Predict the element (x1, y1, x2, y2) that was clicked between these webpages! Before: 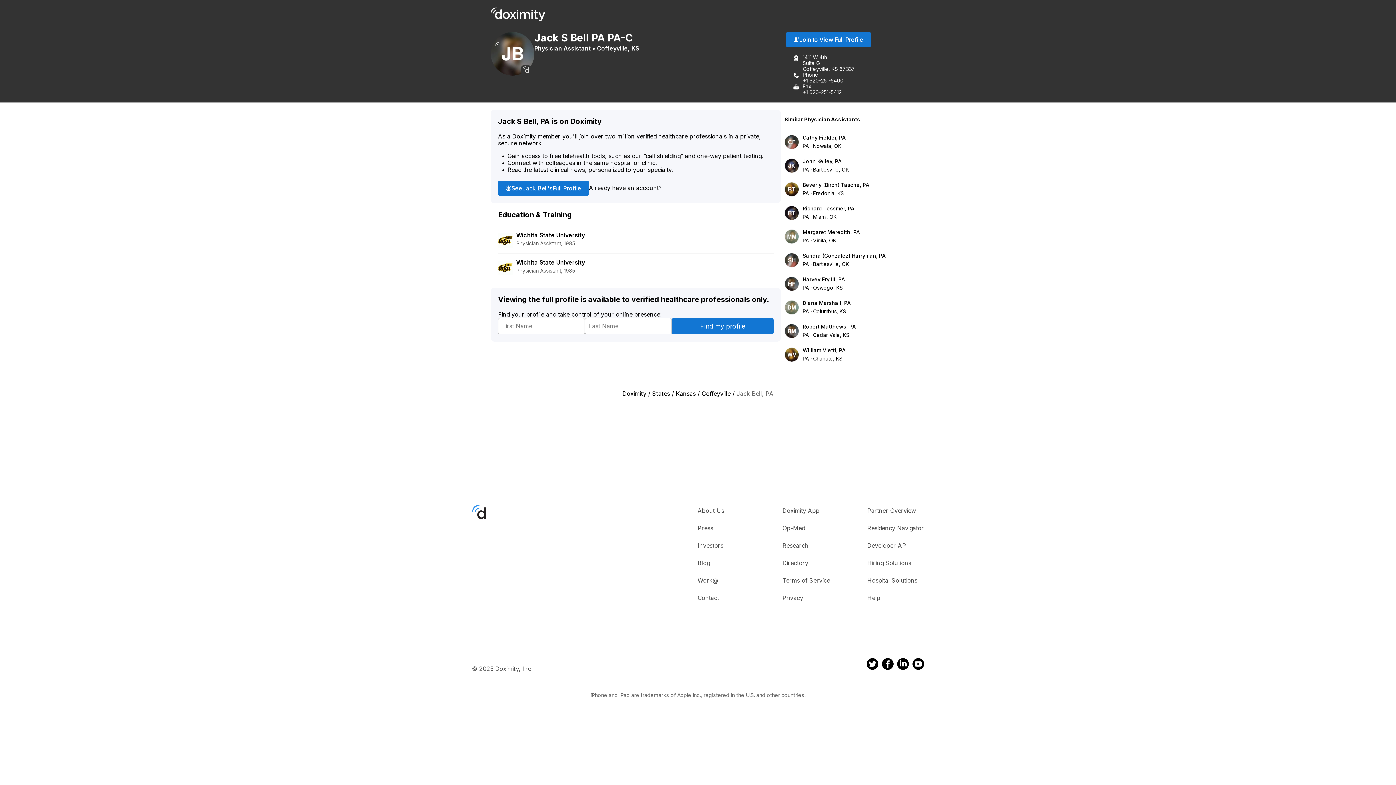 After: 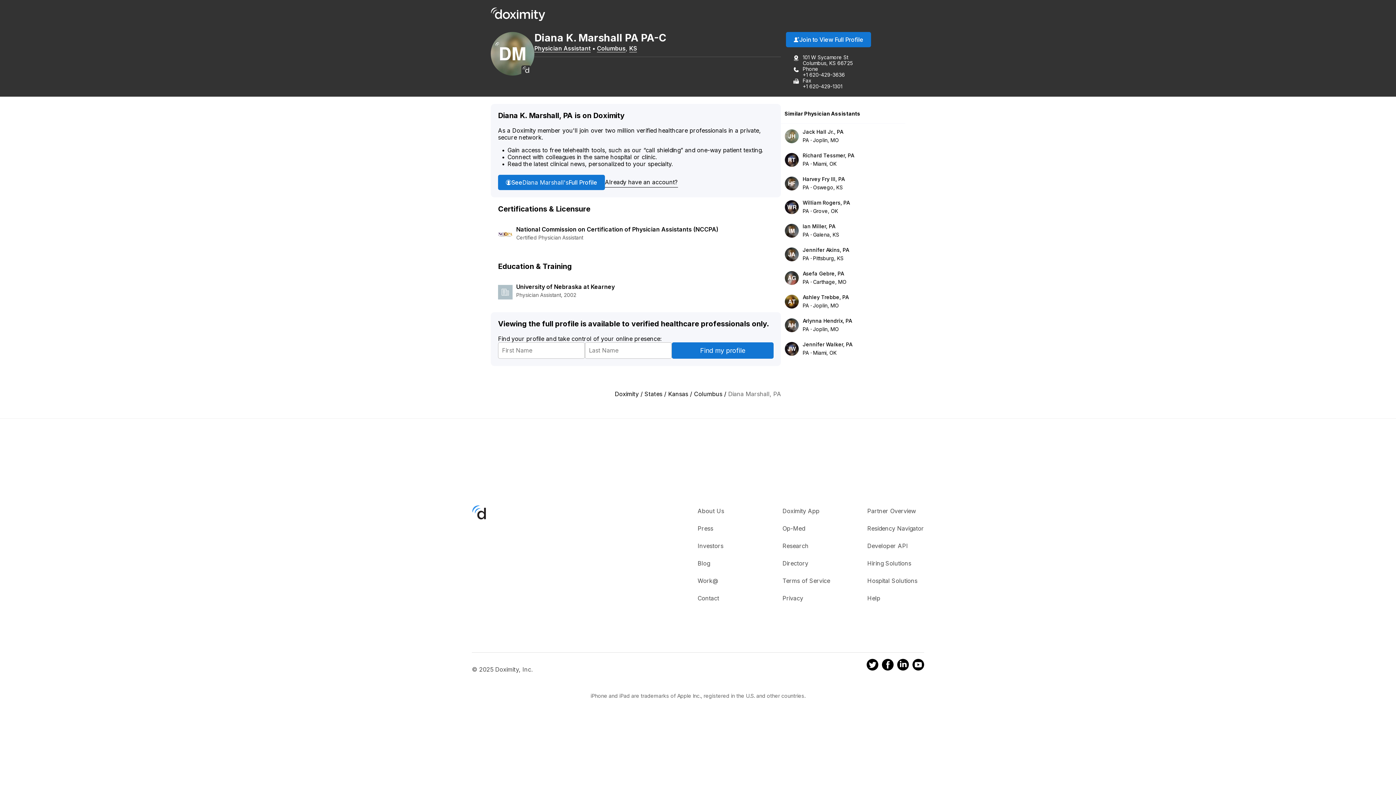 Action: bbox: (784, 300, 799, 314)